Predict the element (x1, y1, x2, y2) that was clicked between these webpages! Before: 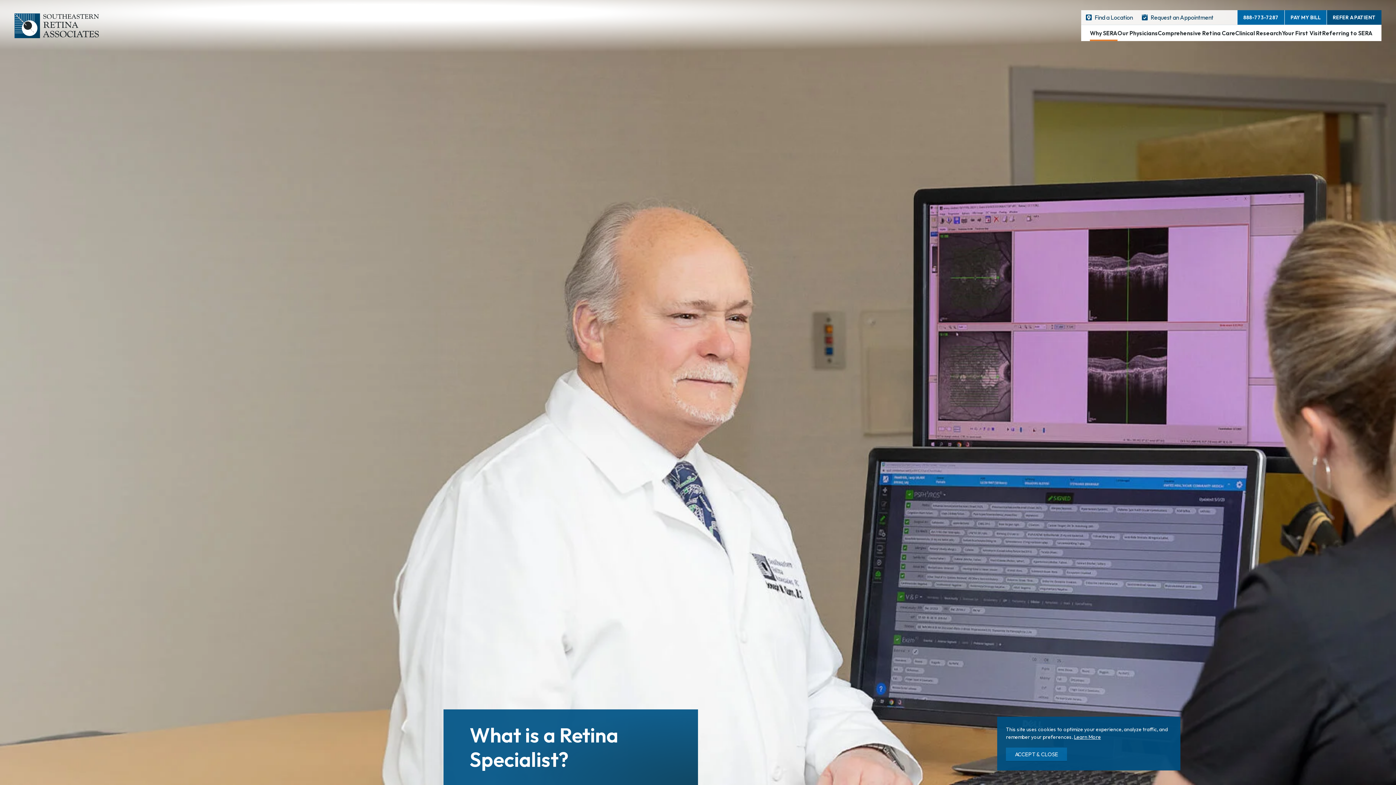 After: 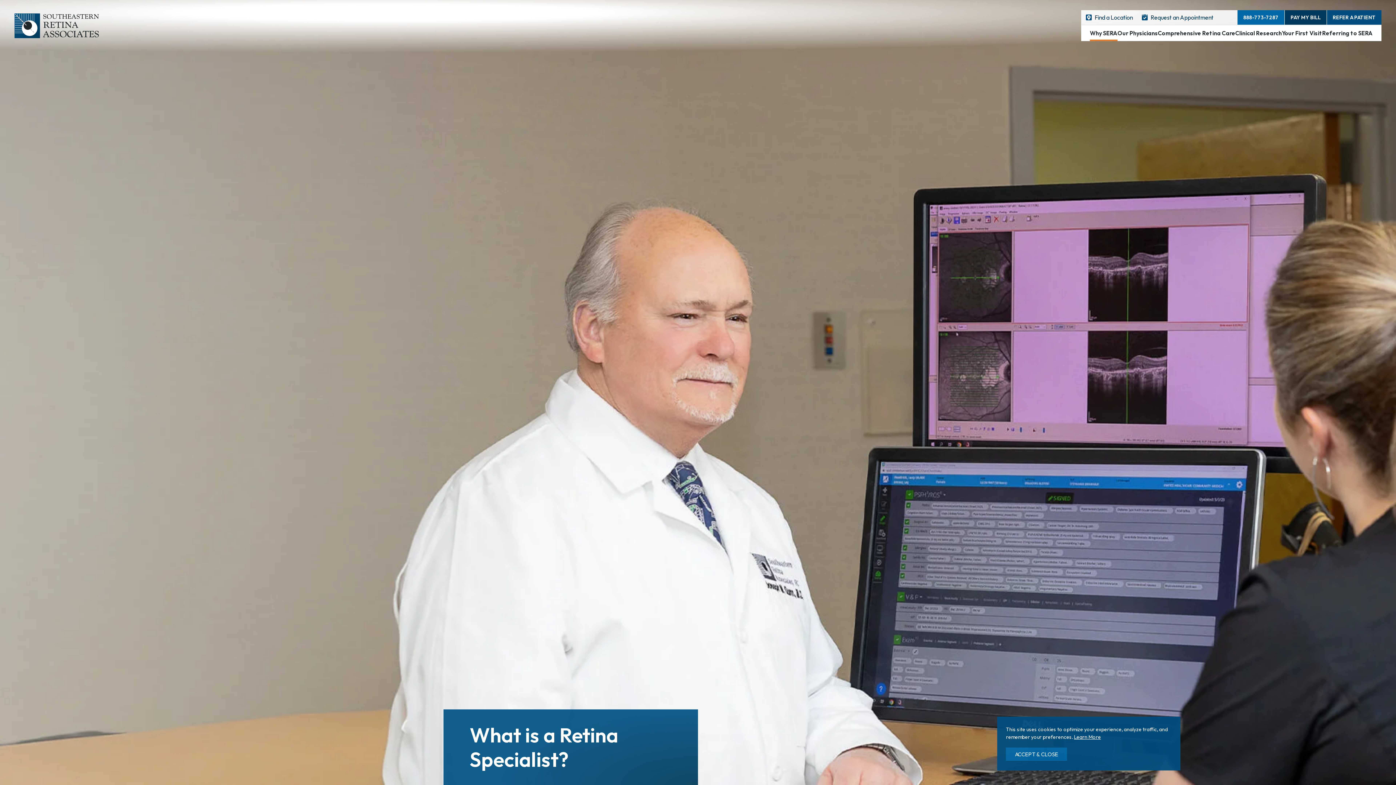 Action: bbox: (1284, 10, 1326, 24) label: PAY MY BILL